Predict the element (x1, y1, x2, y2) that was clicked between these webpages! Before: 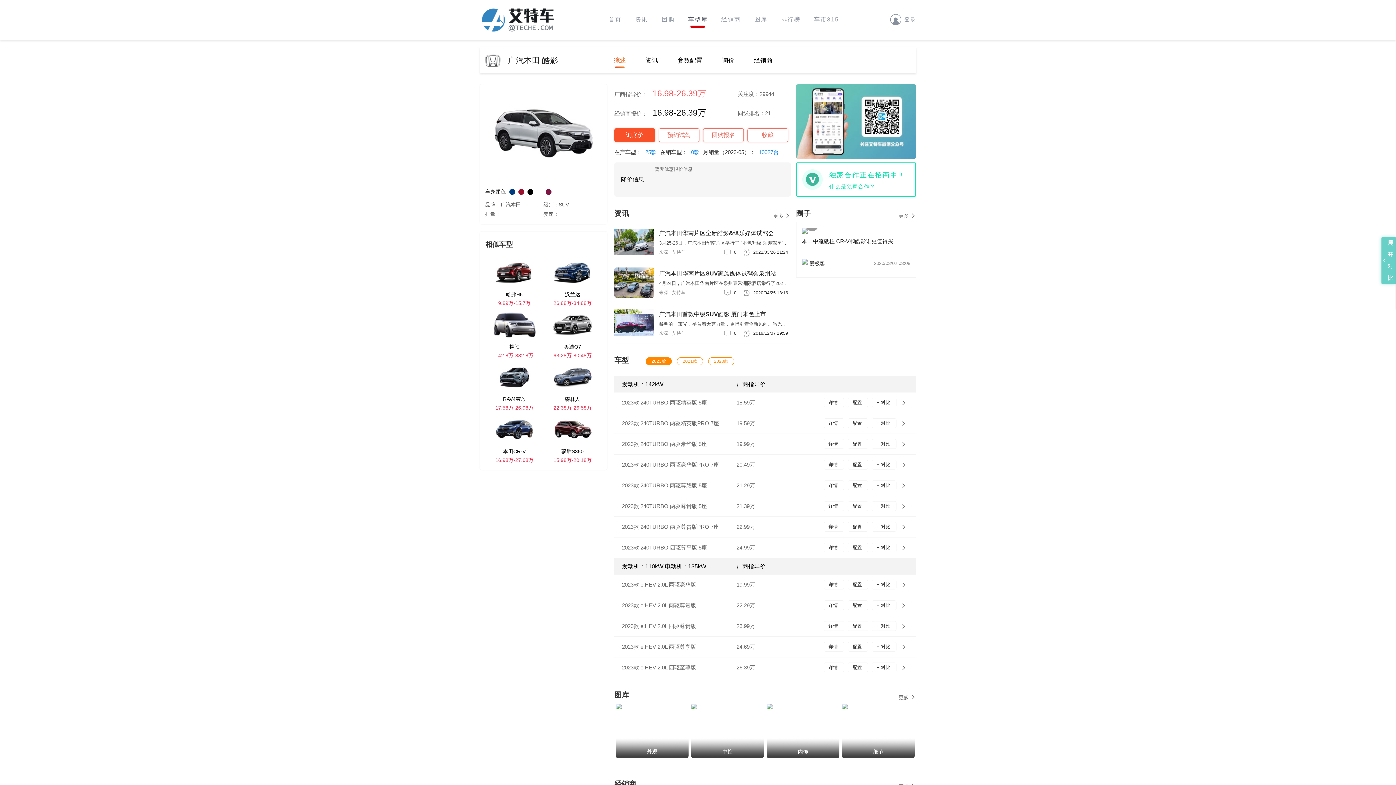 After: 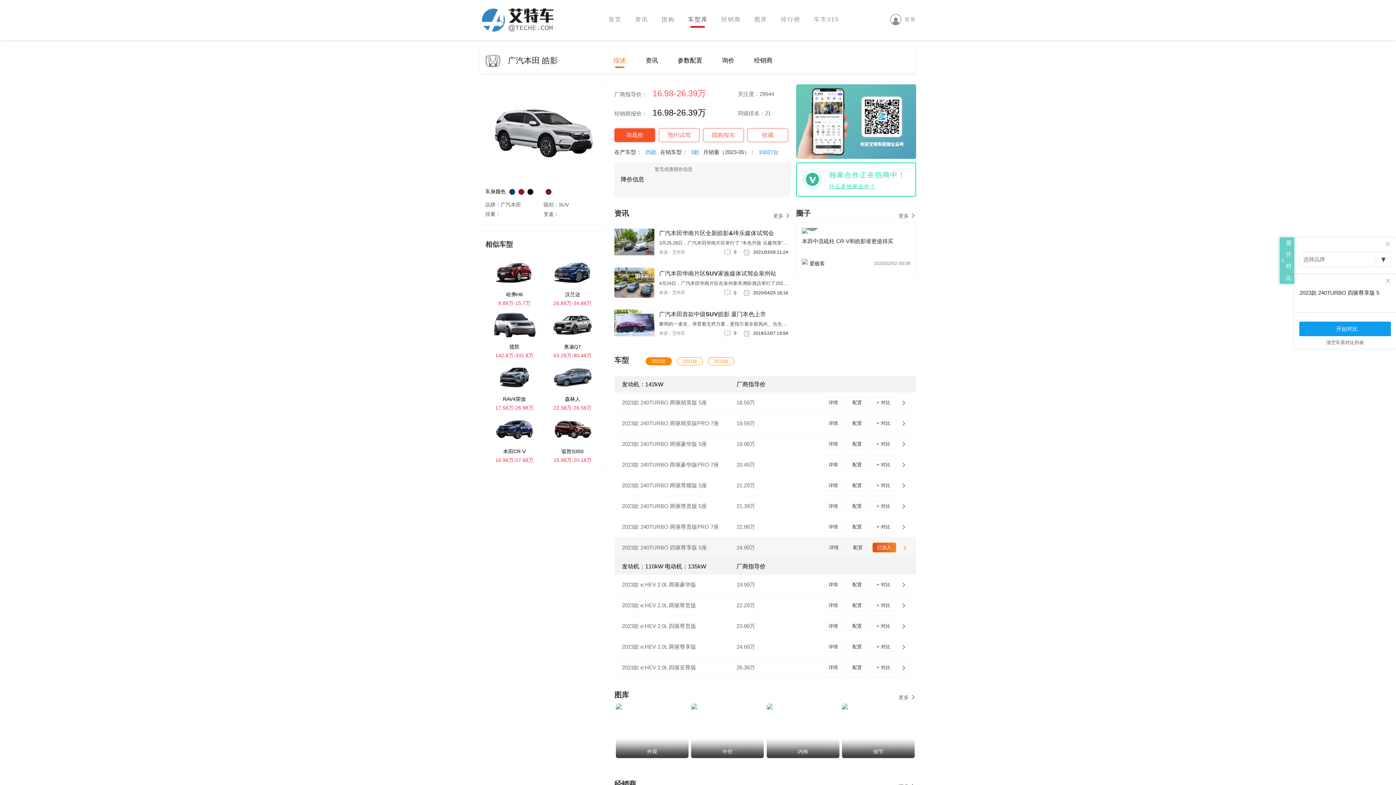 Action: label: + 对比  bbox: (871, 542, 896, 552)